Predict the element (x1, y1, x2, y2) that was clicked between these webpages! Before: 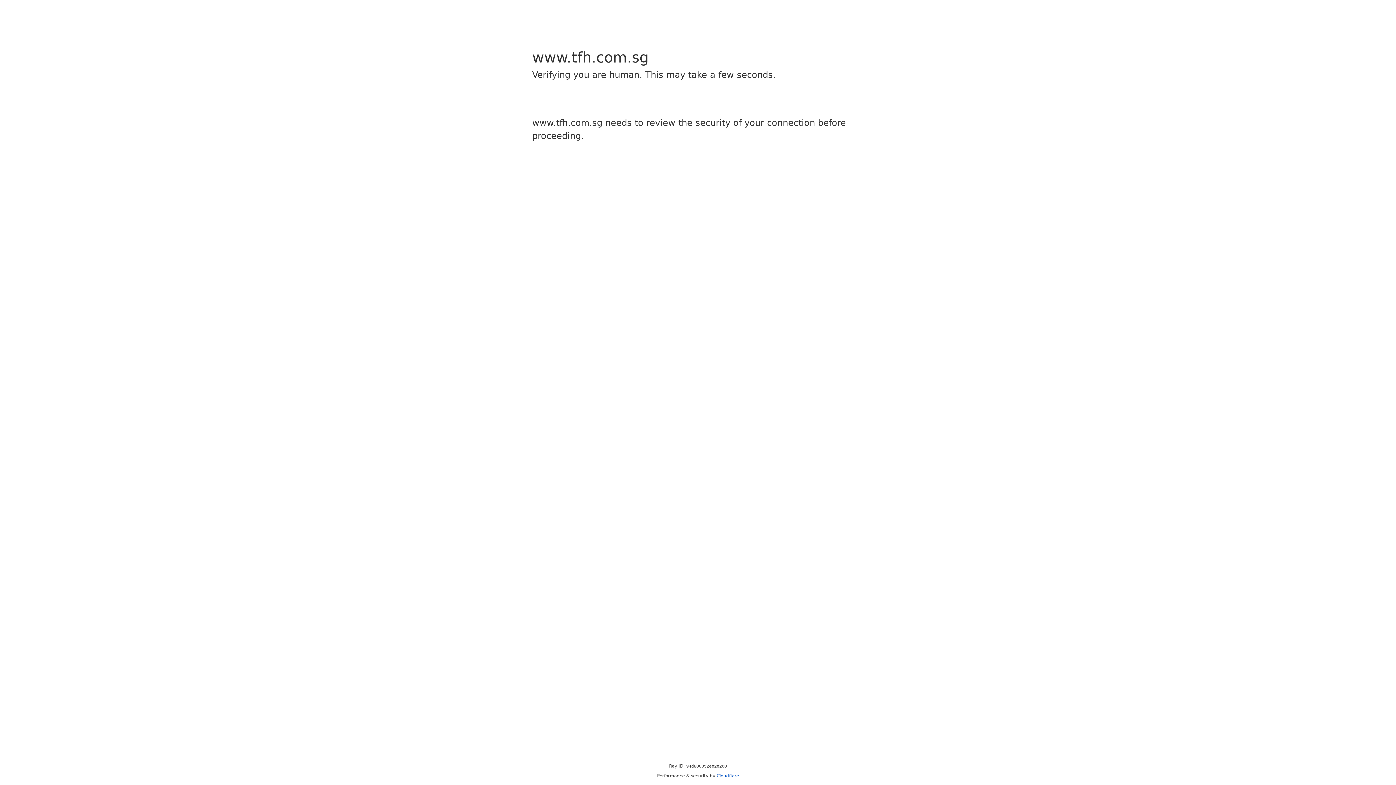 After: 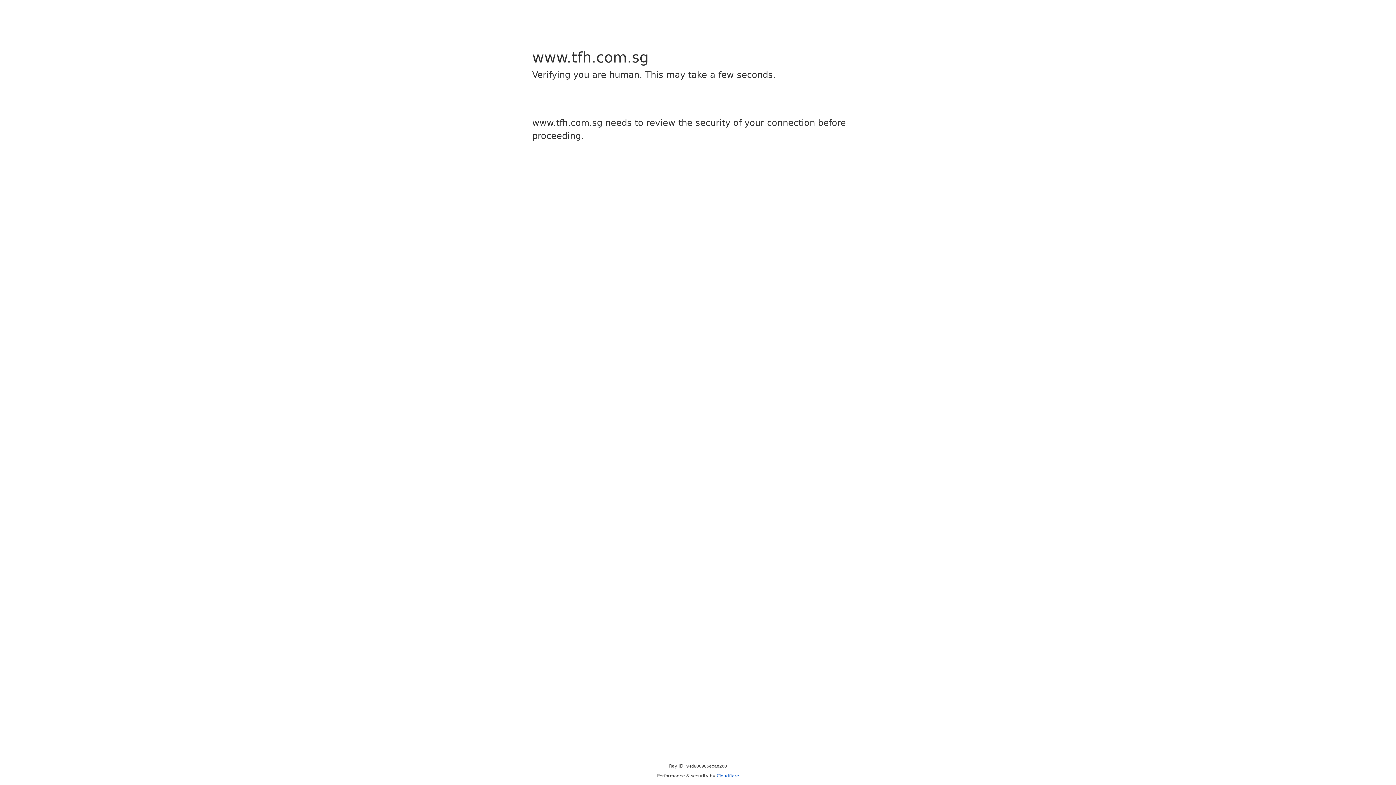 Action: label: Cloudflare bbox: (716, 773, 739, 778)